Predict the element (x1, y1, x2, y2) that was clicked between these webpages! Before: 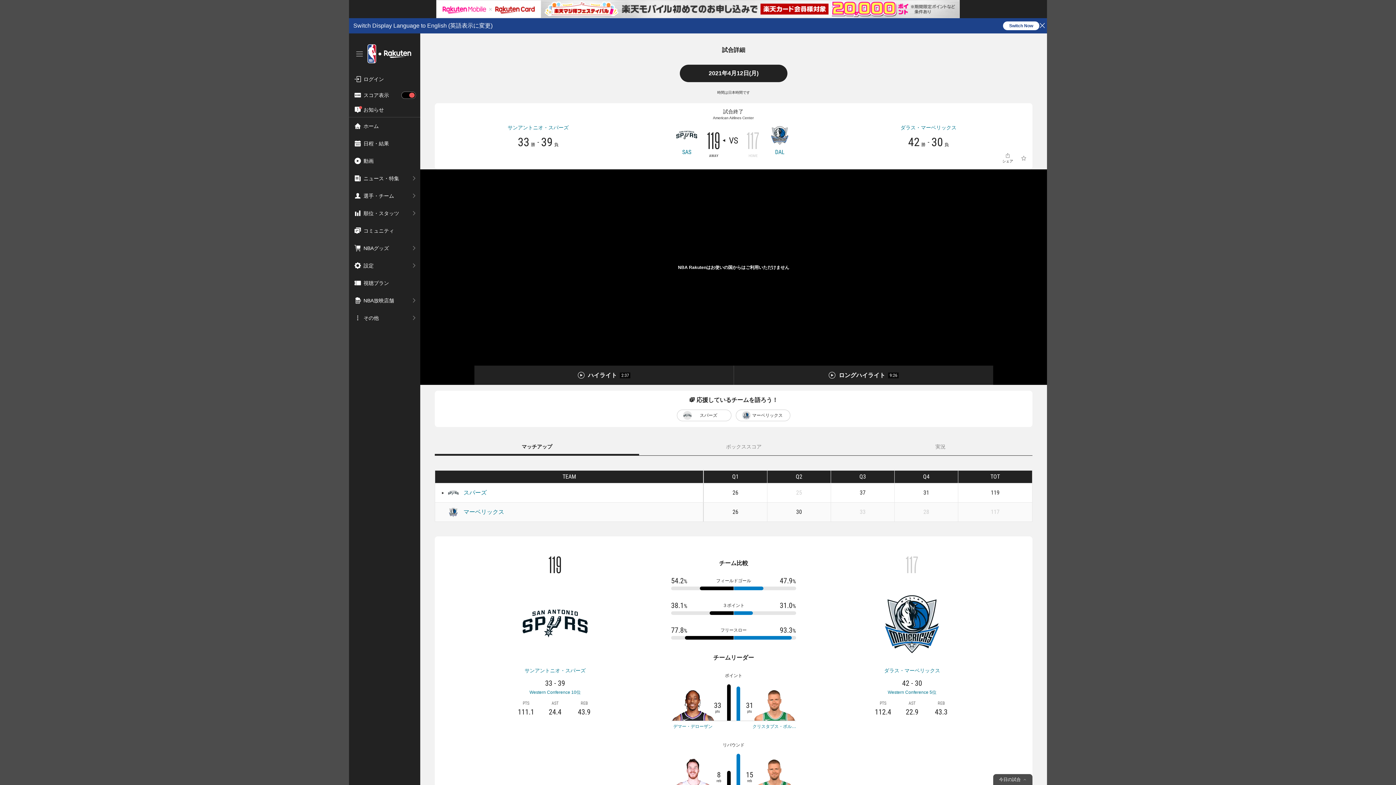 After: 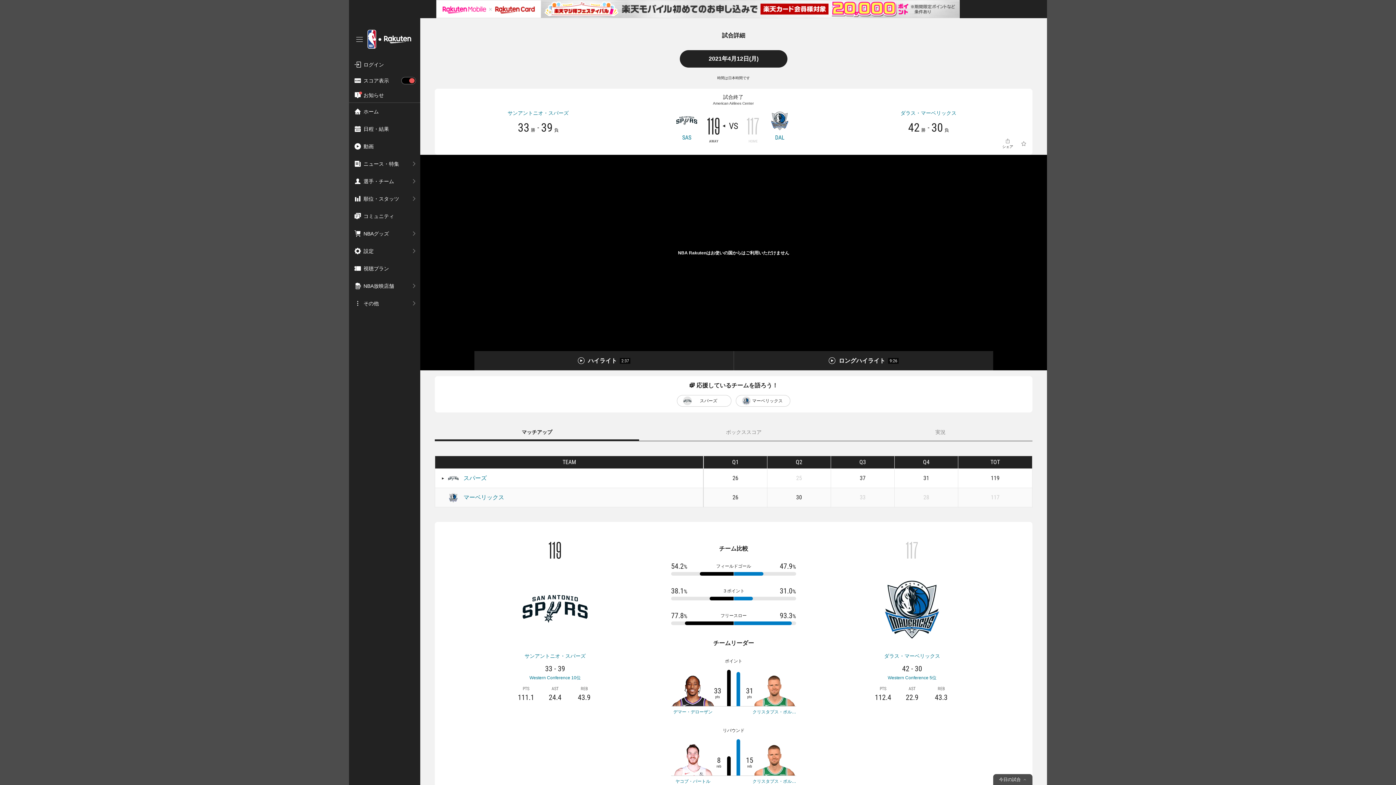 Action: bbox: (1039, 18, 1045, 32)